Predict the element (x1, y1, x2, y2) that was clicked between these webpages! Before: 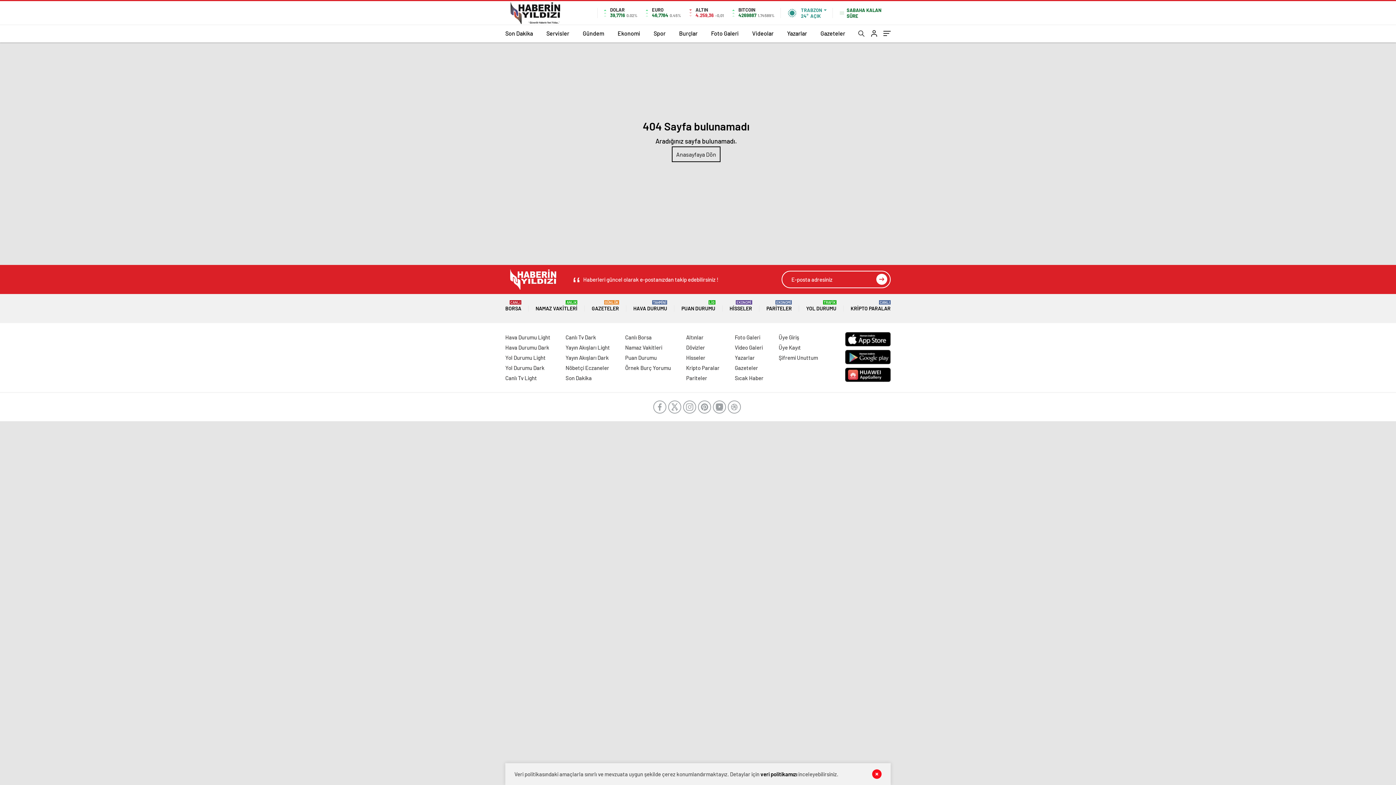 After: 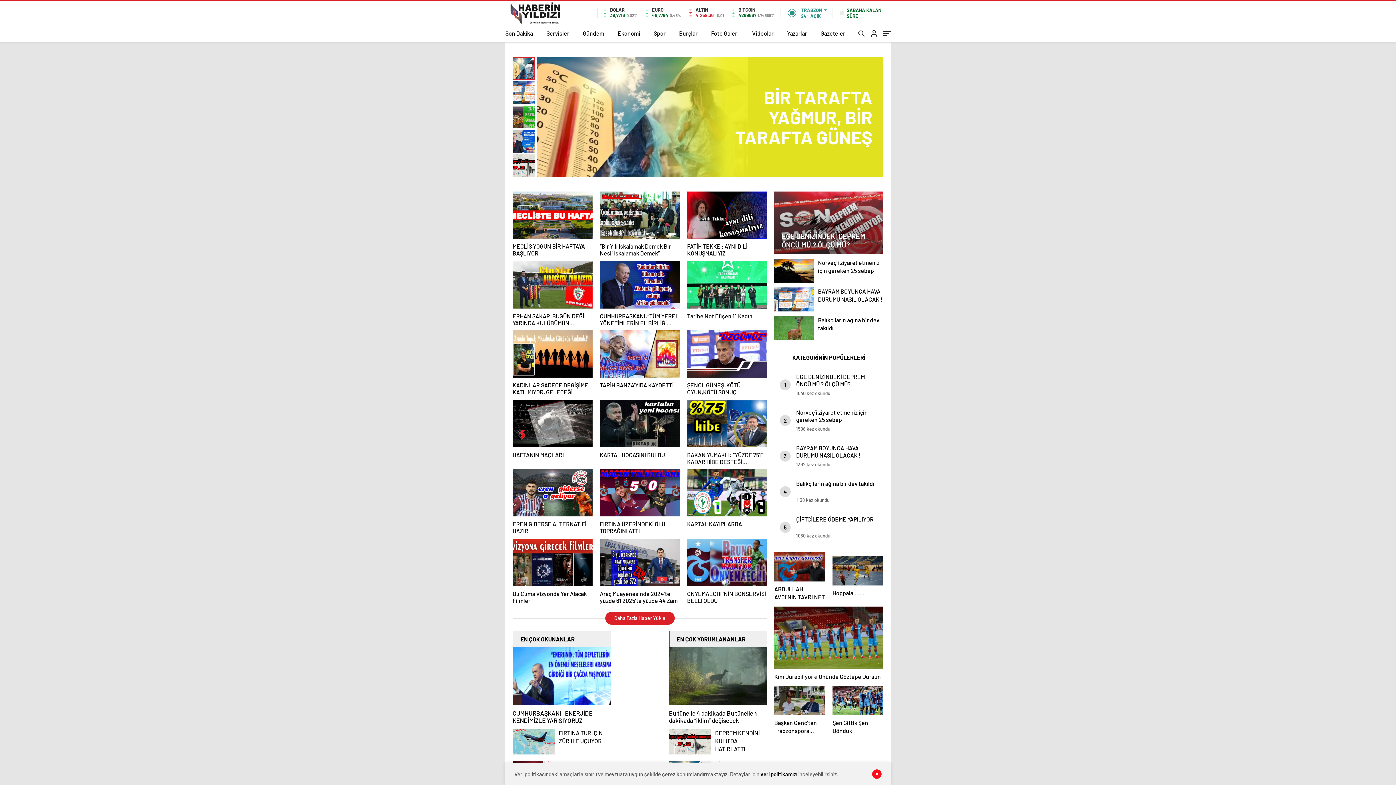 Action: bbox: (711, 24, 738, 42) label: Foto Galeri